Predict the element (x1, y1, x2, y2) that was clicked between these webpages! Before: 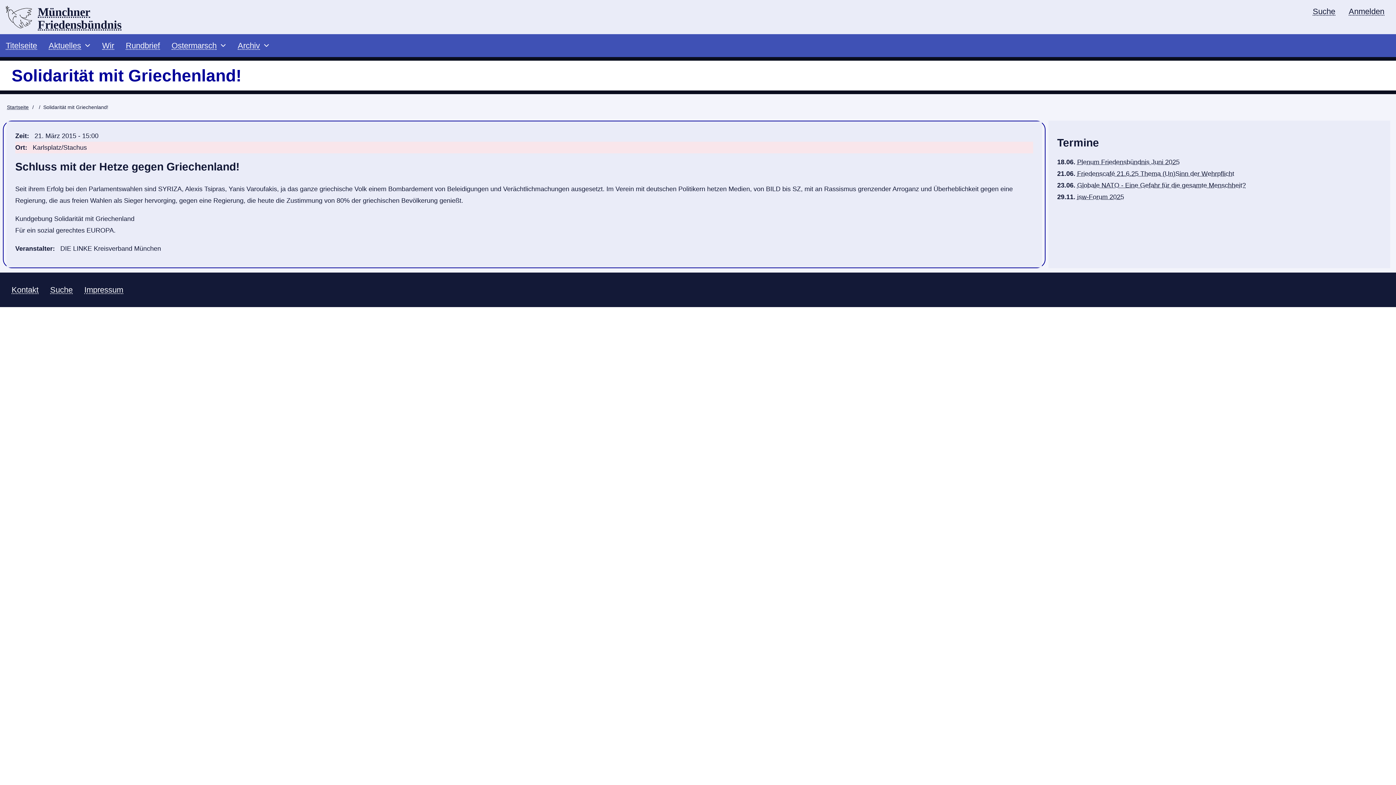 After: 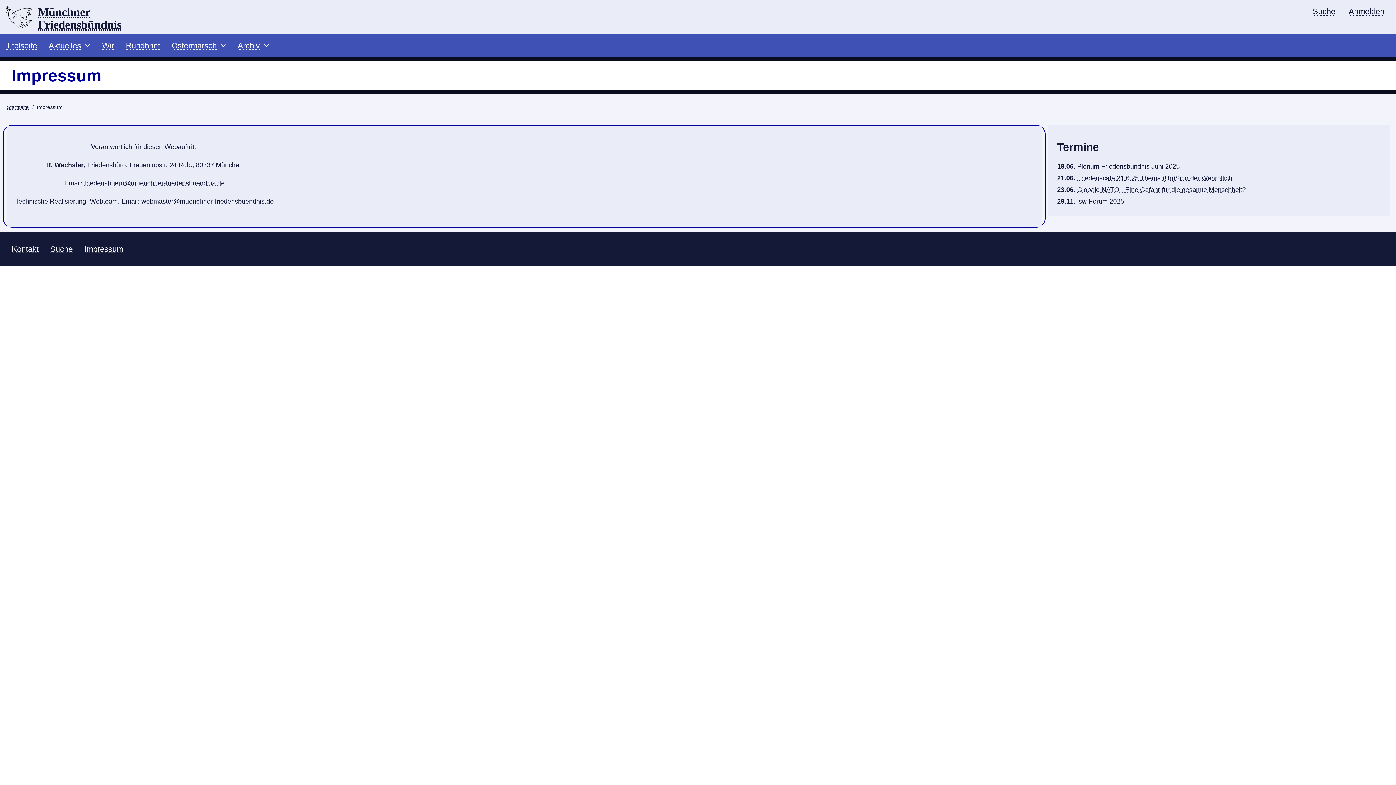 Action: label: Impressum bbox: (78, 278, 129, 301)